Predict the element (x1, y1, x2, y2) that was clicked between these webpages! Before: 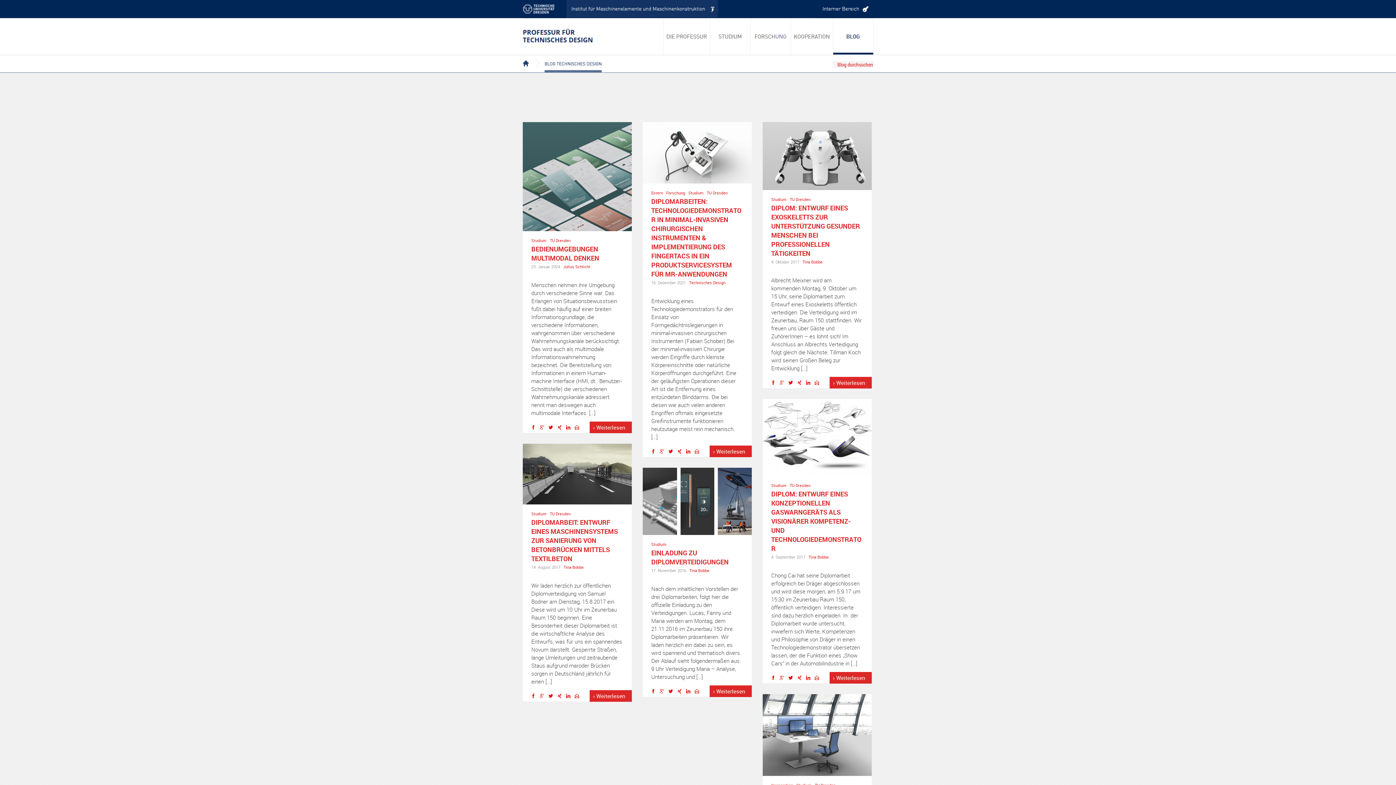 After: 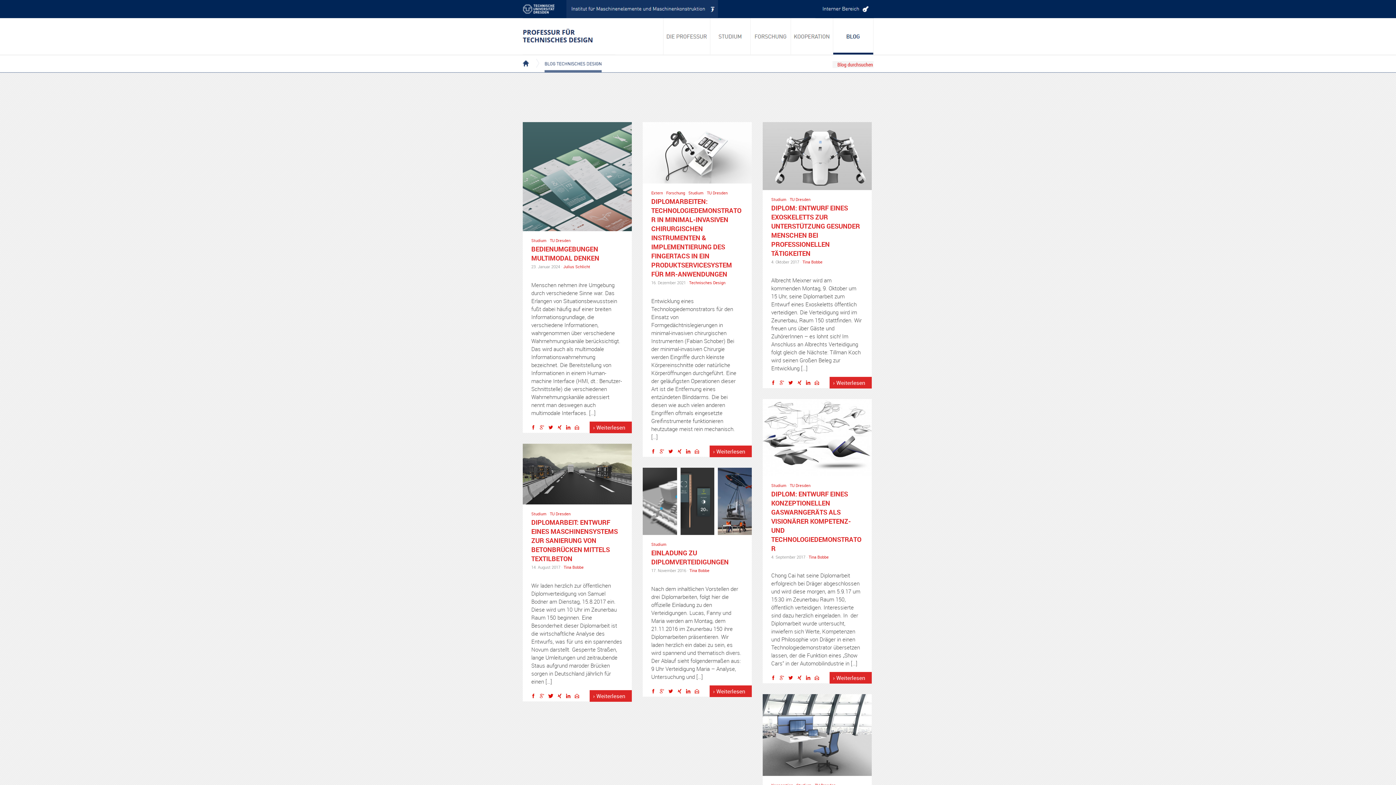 Action: bbox: (548, 693, 556, 701)